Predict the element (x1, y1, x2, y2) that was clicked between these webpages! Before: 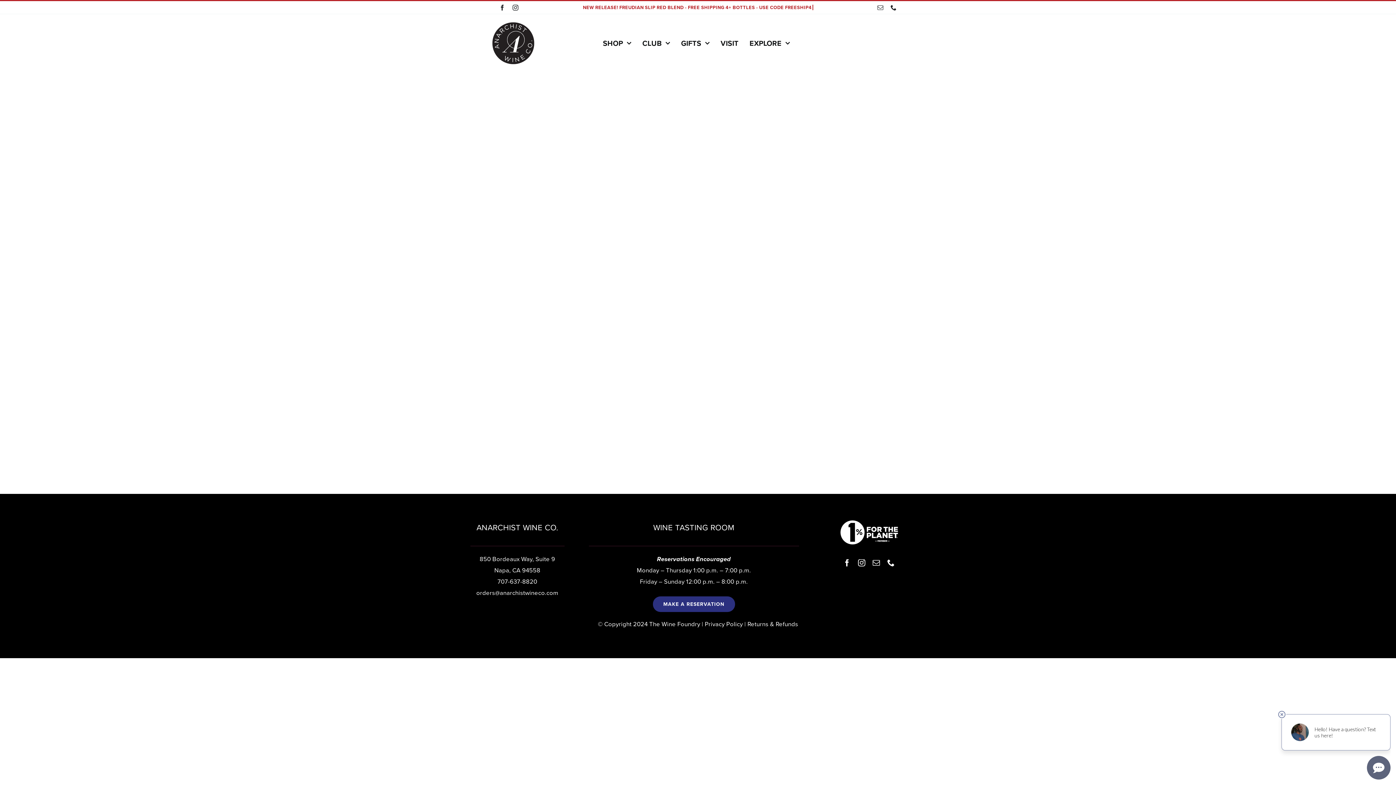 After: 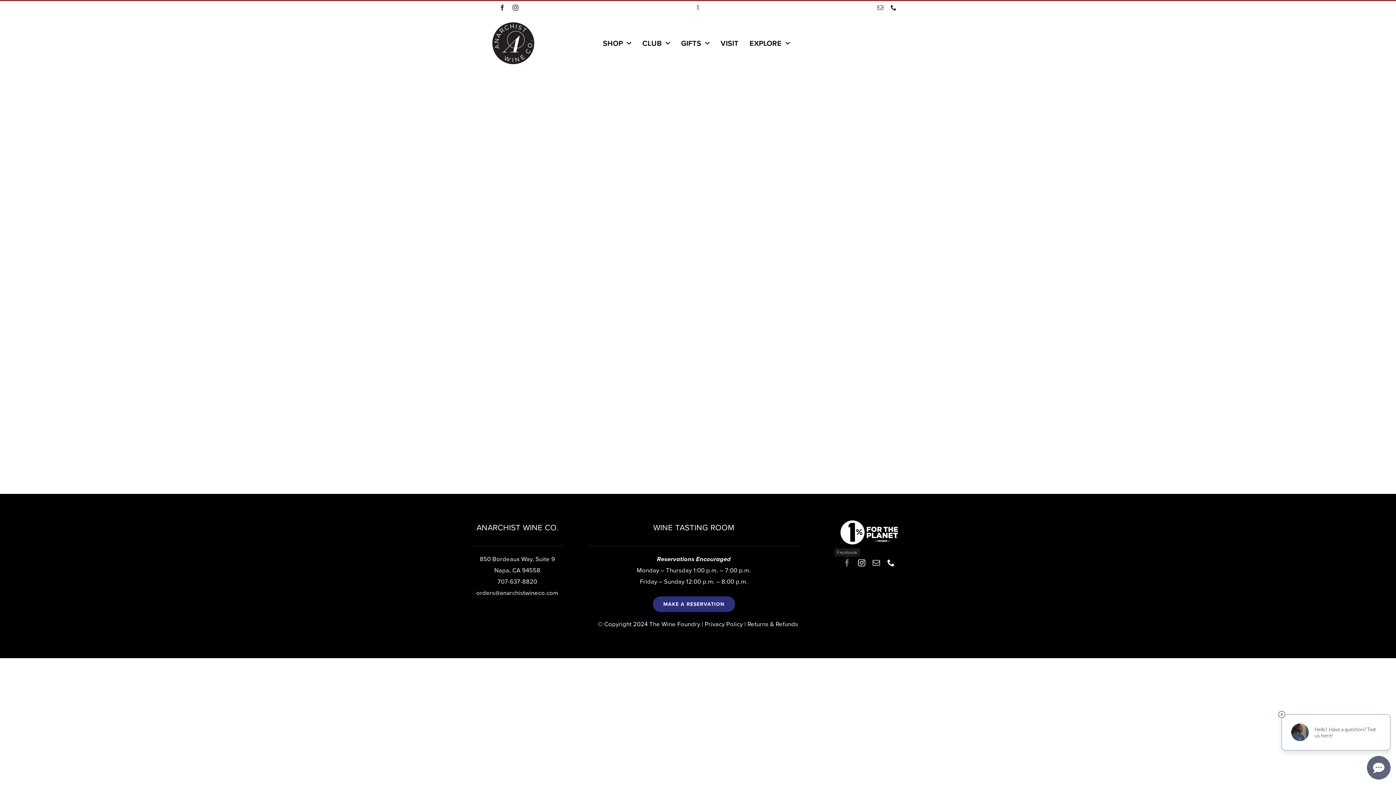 Action: label: facebook bbox: (843, 559, 851, 566)